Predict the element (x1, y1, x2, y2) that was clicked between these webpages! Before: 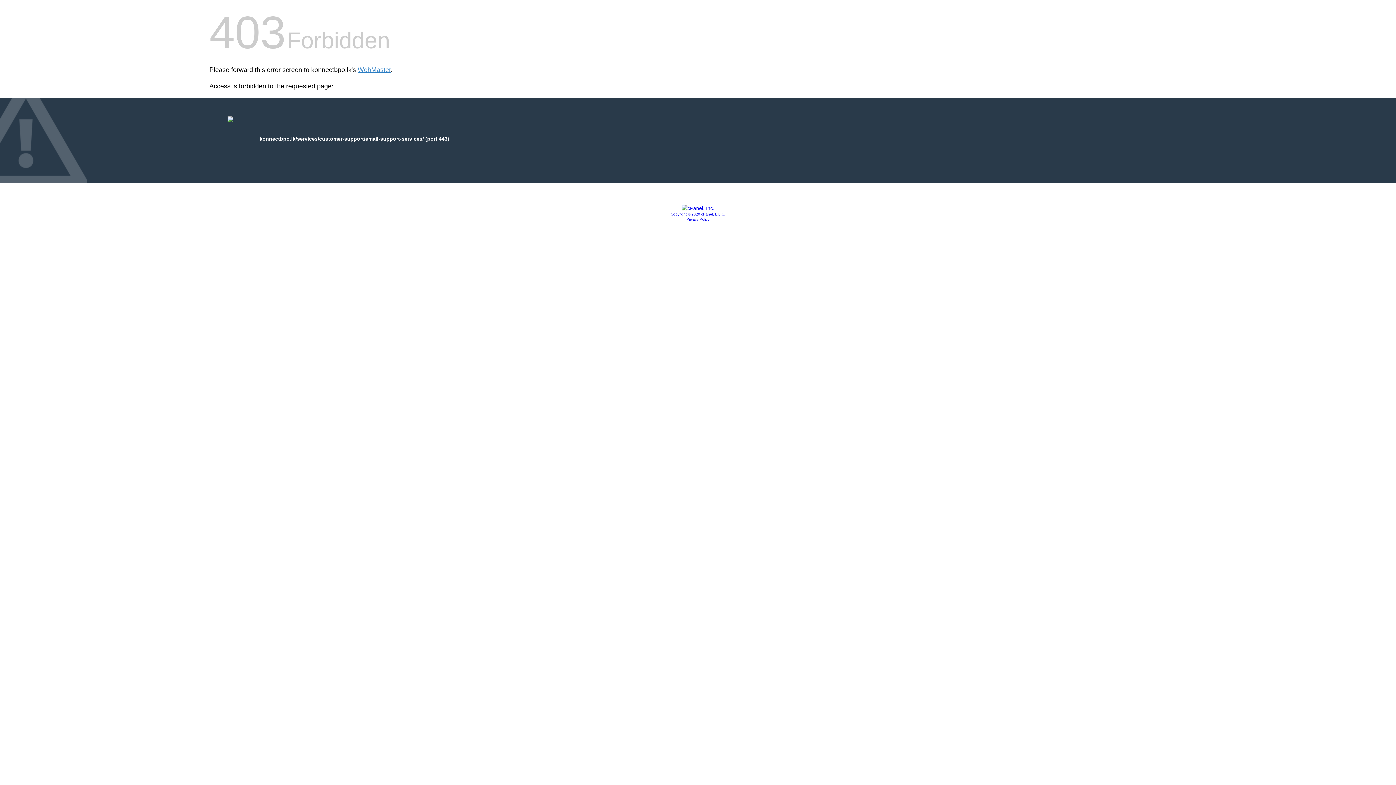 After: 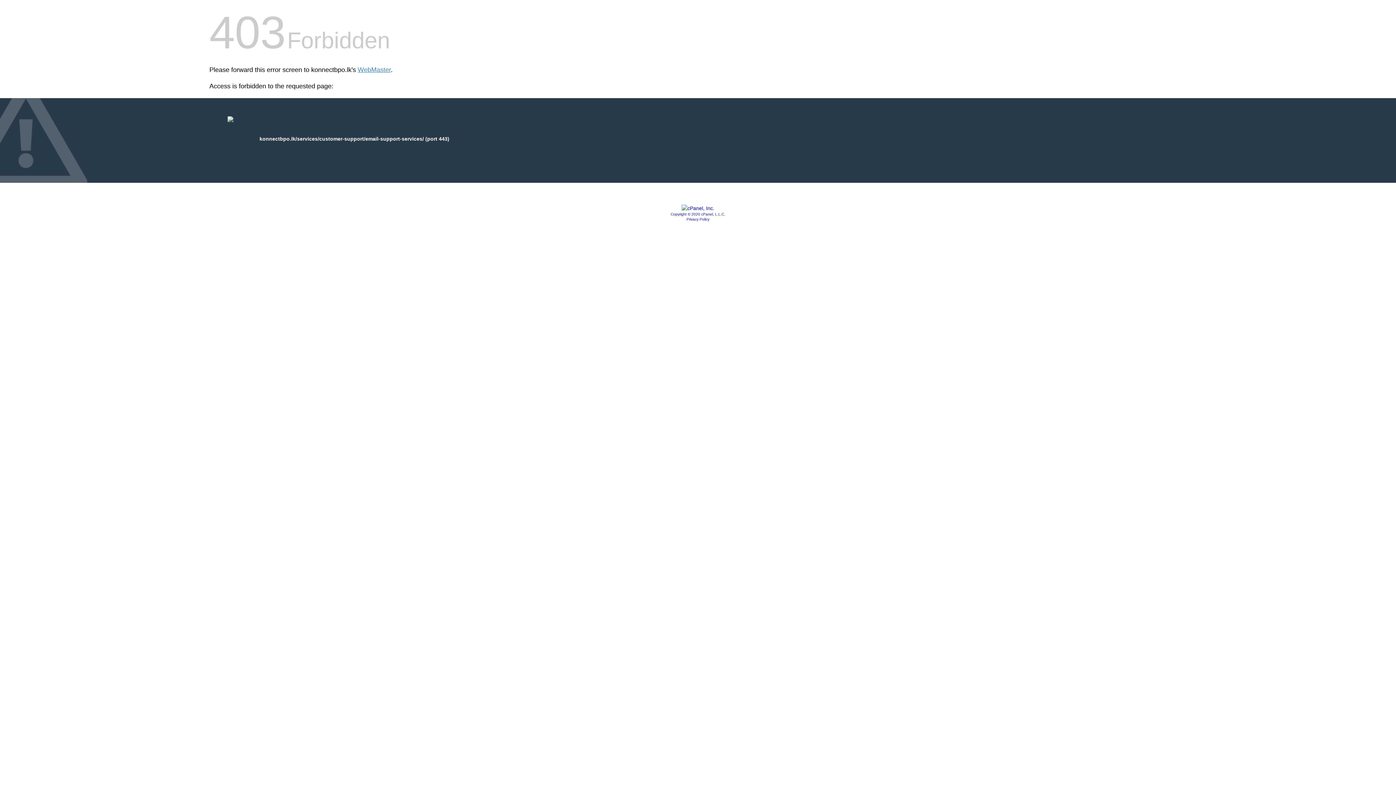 Action: bbox: (681, 205, 714, 211)